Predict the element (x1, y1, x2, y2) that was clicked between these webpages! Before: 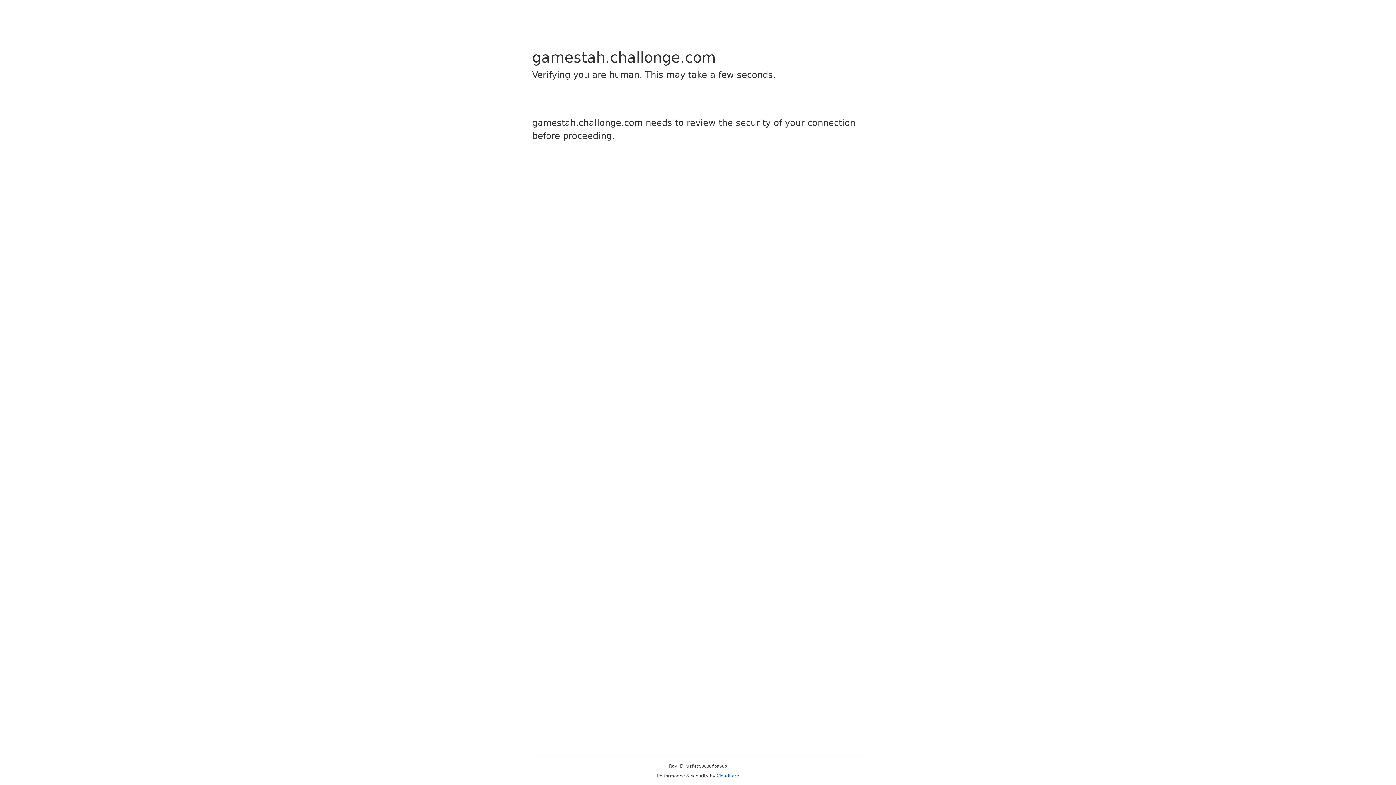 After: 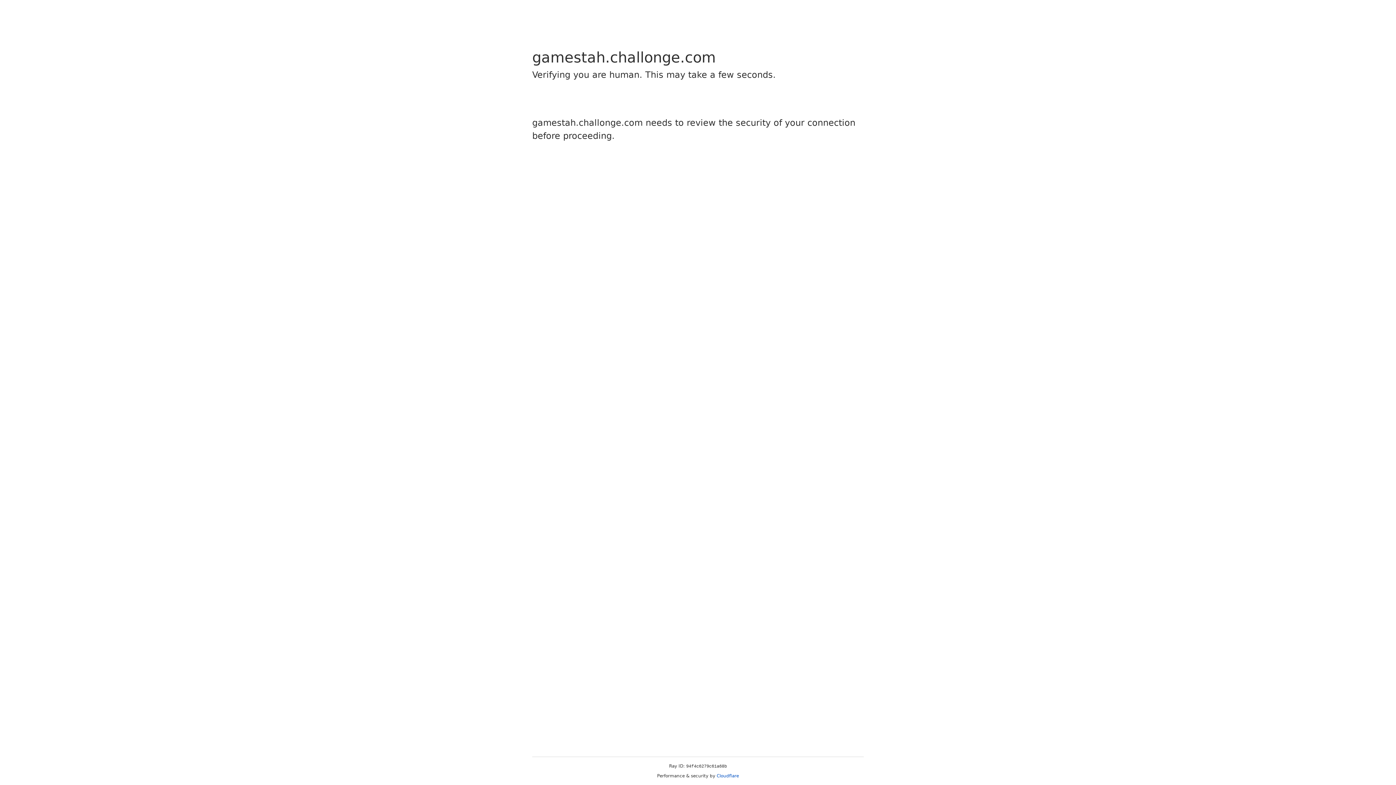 Action: label: Cloudflare bbox: (716, 773, 739, 778)